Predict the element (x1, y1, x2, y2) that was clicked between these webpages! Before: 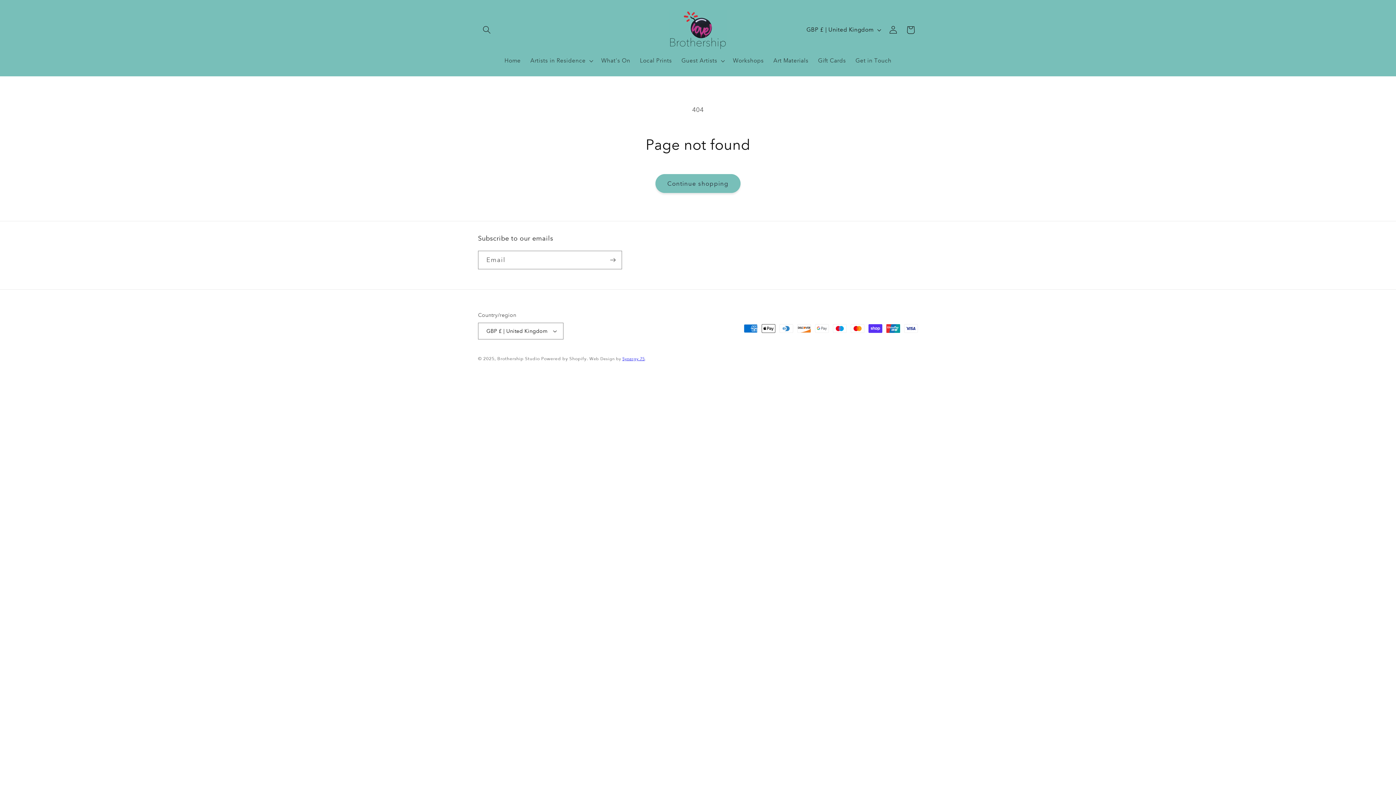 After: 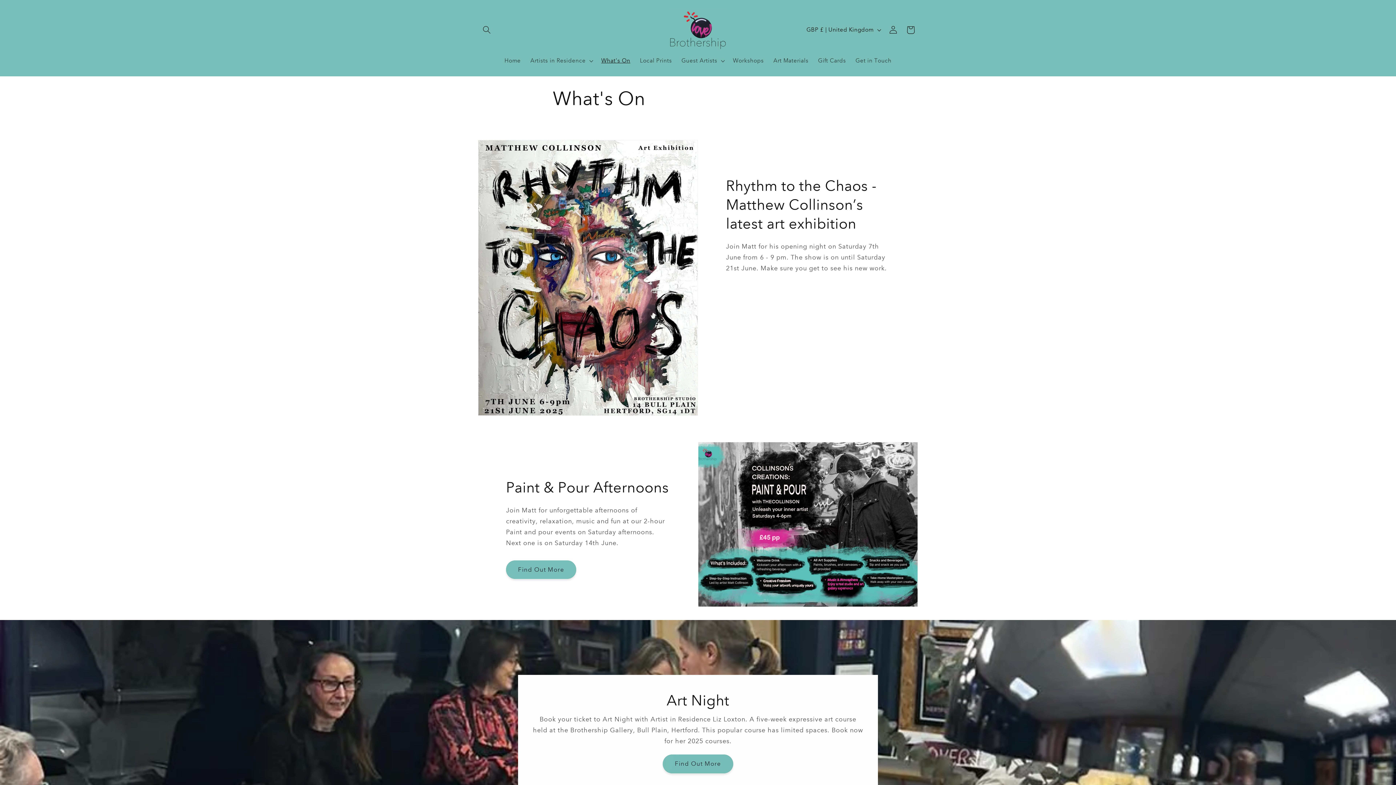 Action: bbox: (596, 52, 635, 69) label: What's On